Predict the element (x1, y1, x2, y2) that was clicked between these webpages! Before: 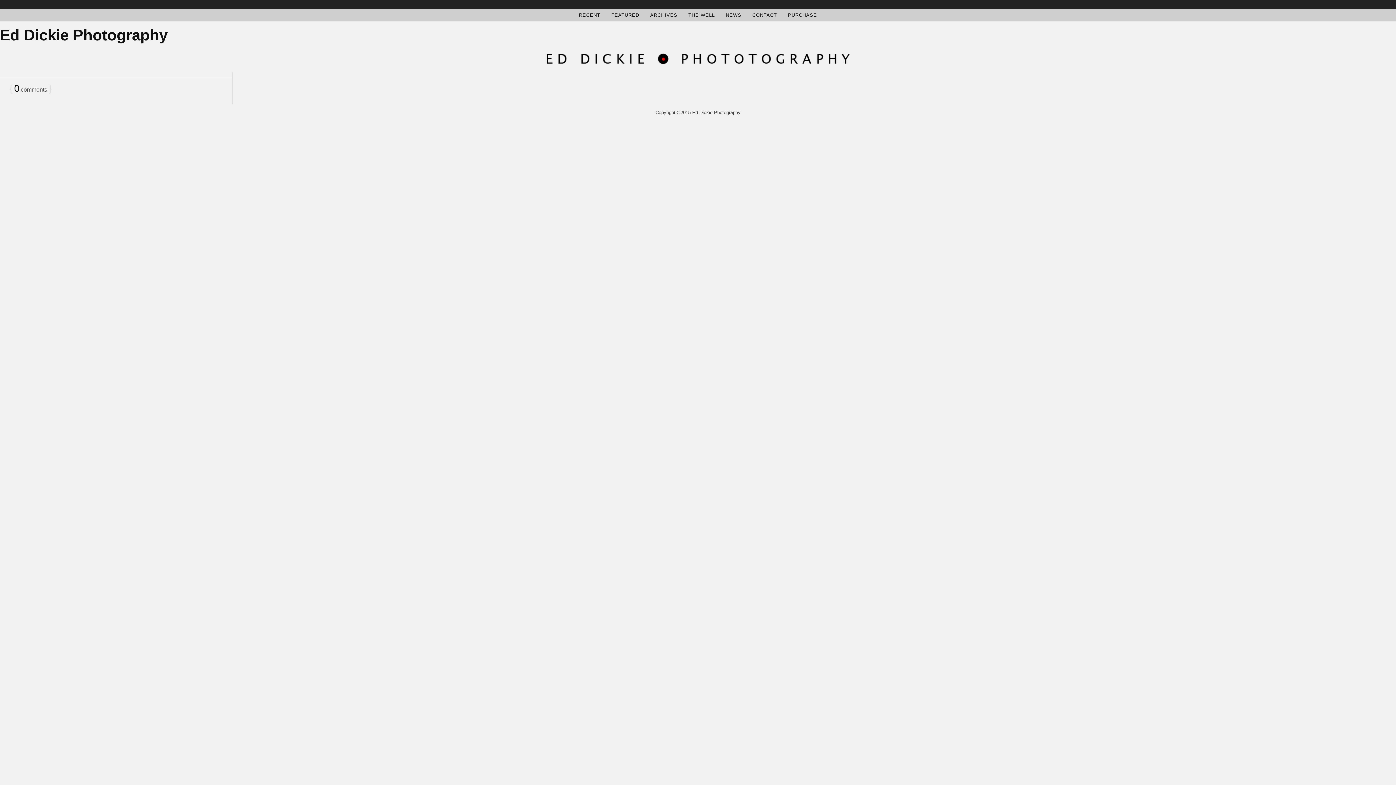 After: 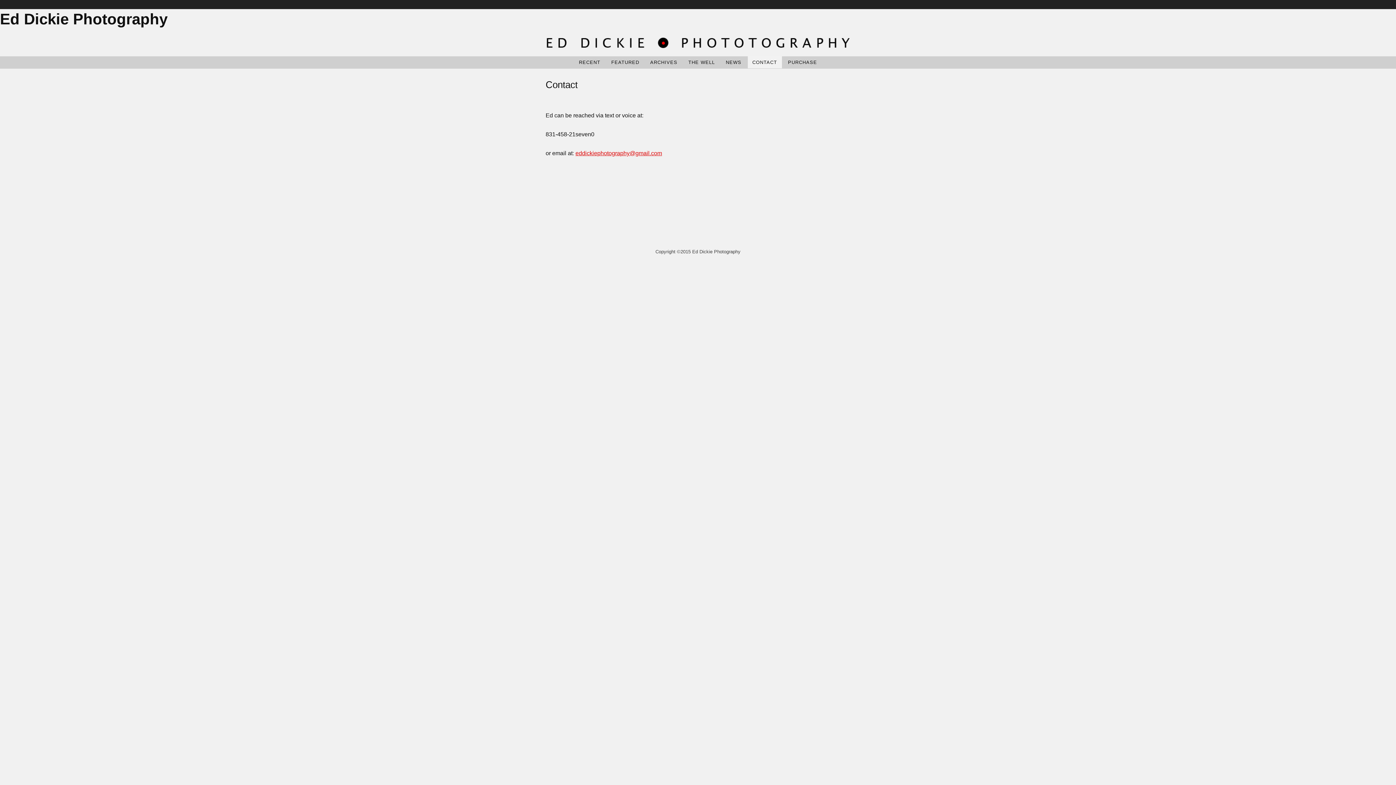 Action: label: CONTACT bbox: (747, 9, 782, 20)